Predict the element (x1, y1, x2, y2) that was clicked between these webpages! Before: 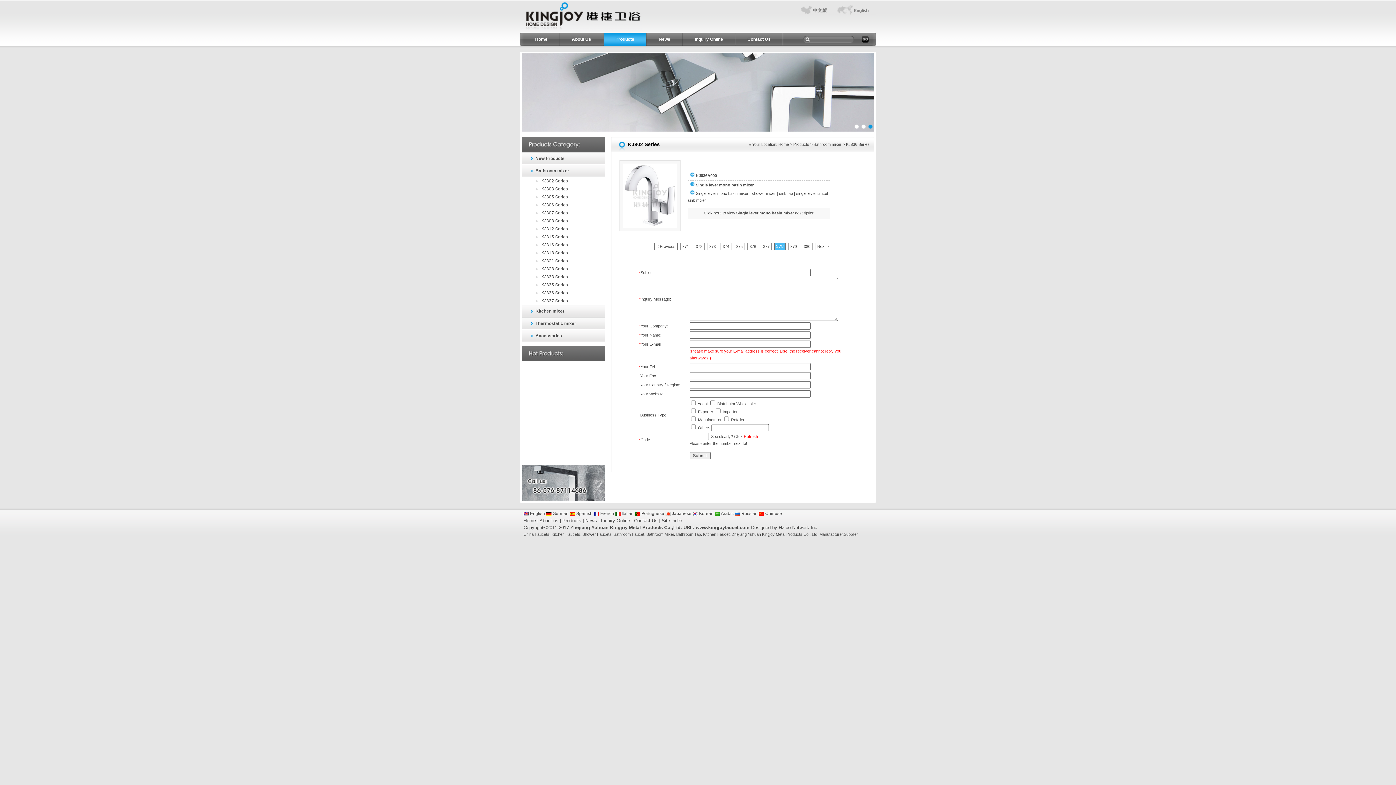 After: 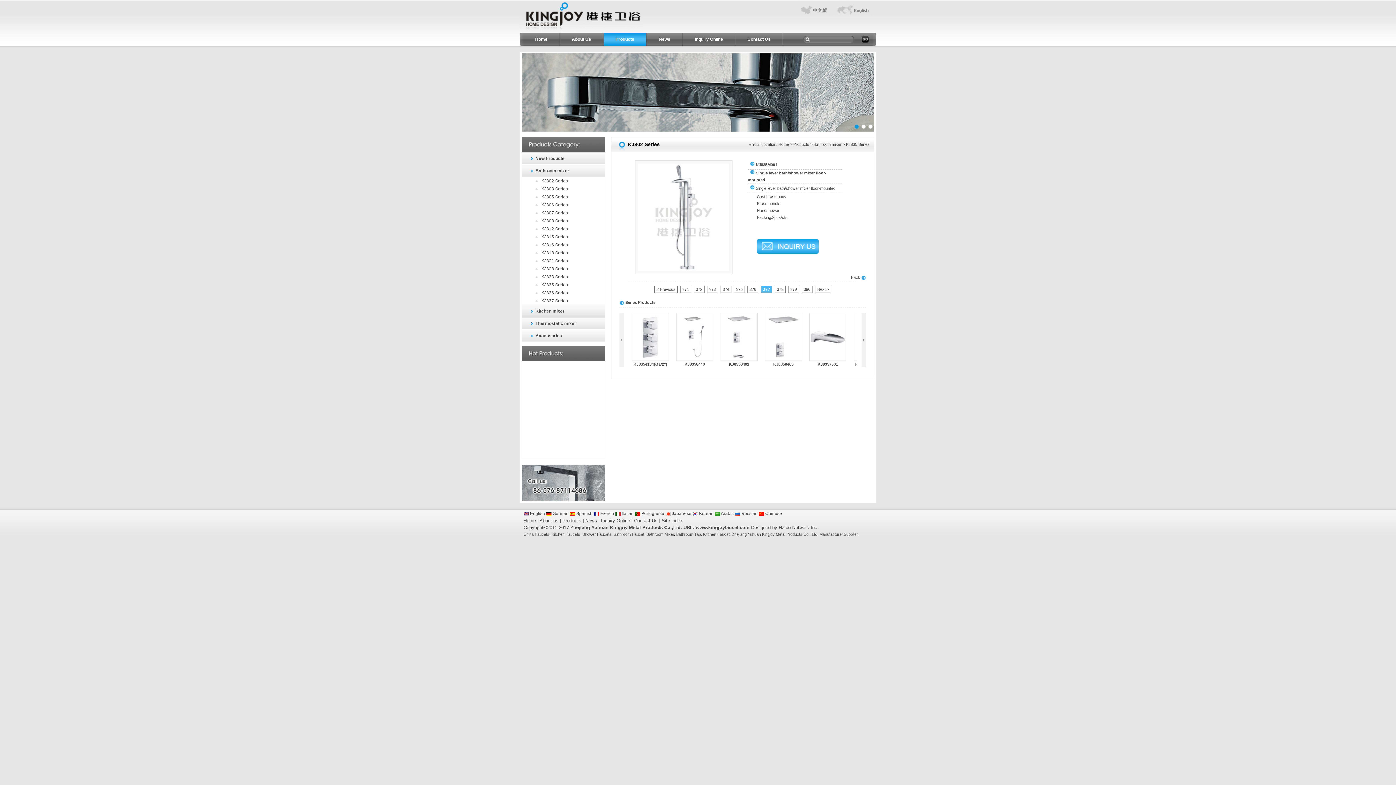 Action: bbox: (761, 242, 772, 250) label: 377